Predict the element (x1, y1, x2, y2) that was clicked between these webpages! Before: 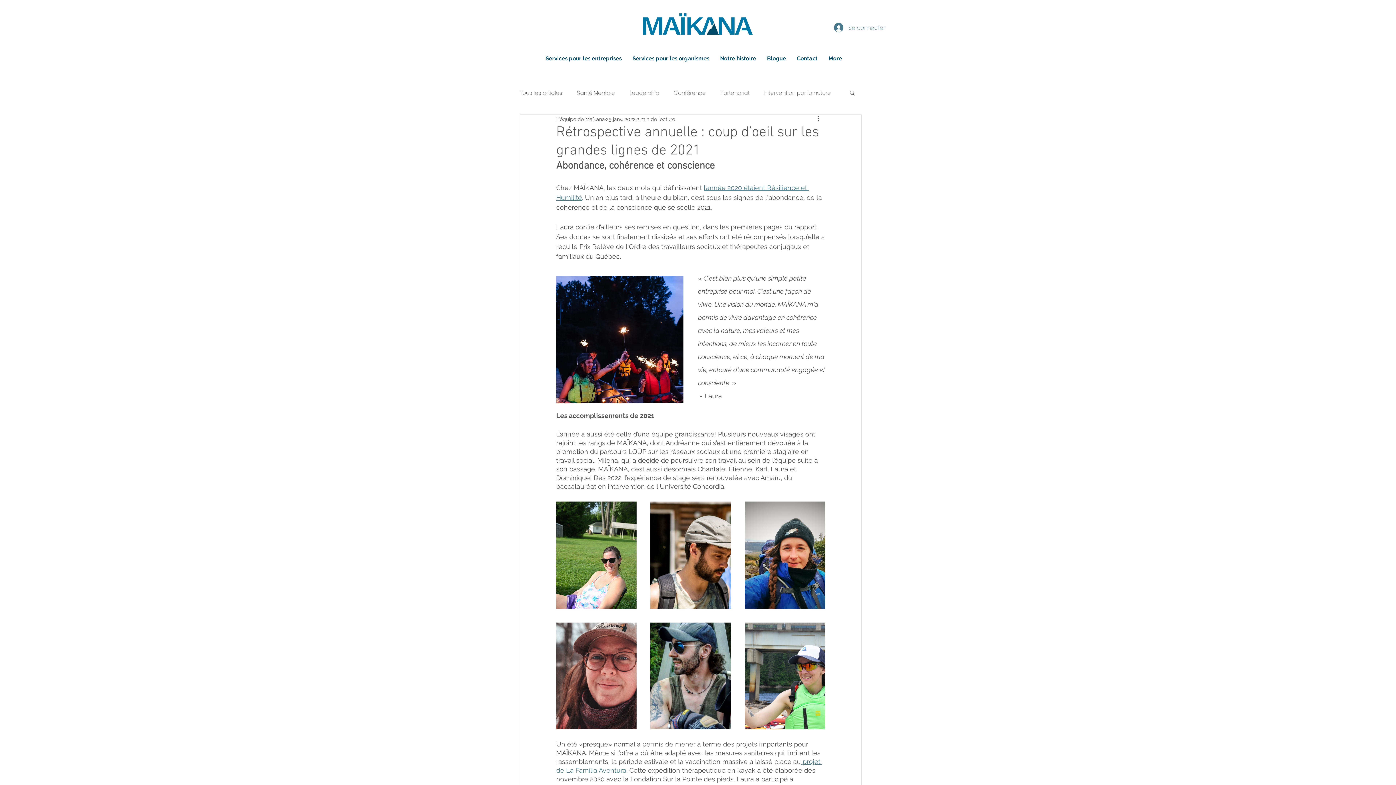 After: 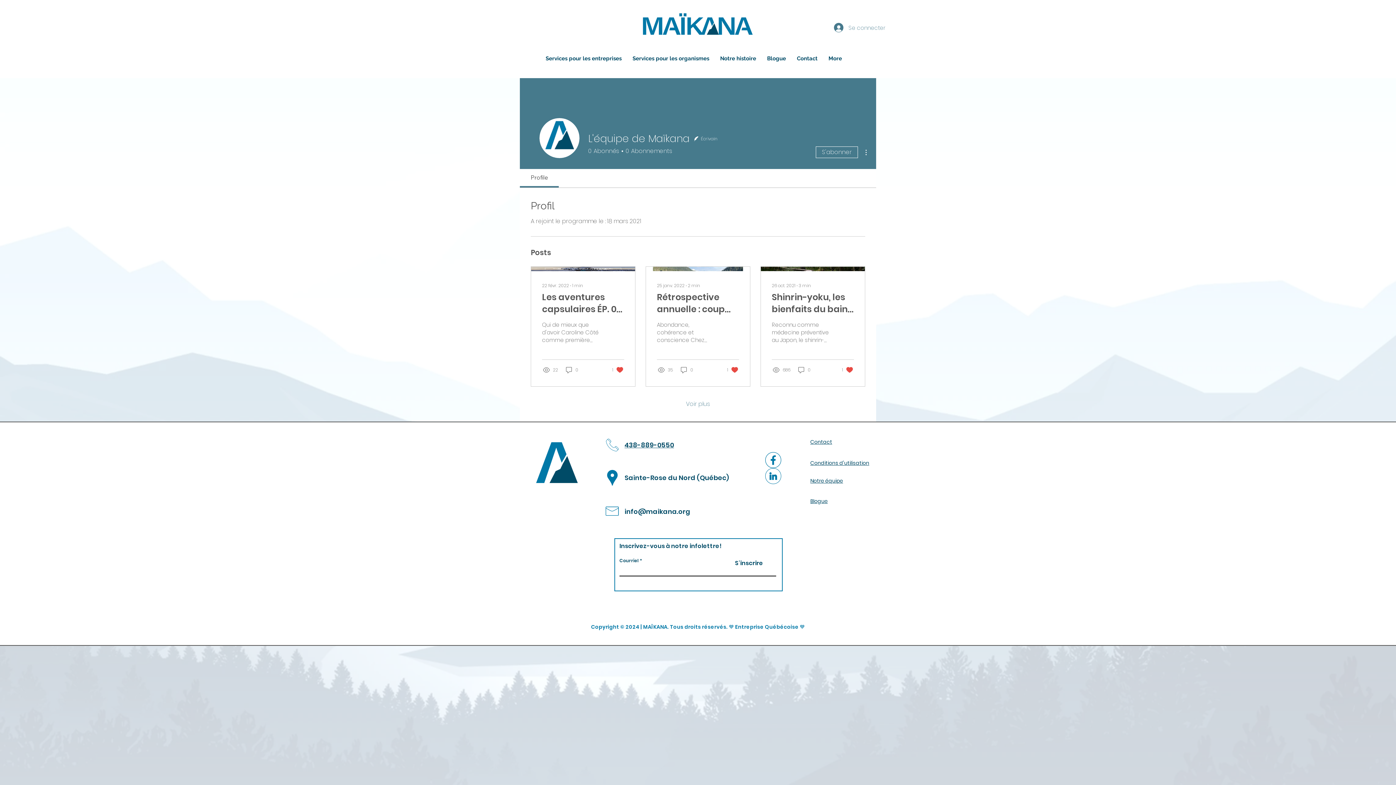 Action: bbox: (556, 115, 605, 123) label: L'équipe de Maïkana